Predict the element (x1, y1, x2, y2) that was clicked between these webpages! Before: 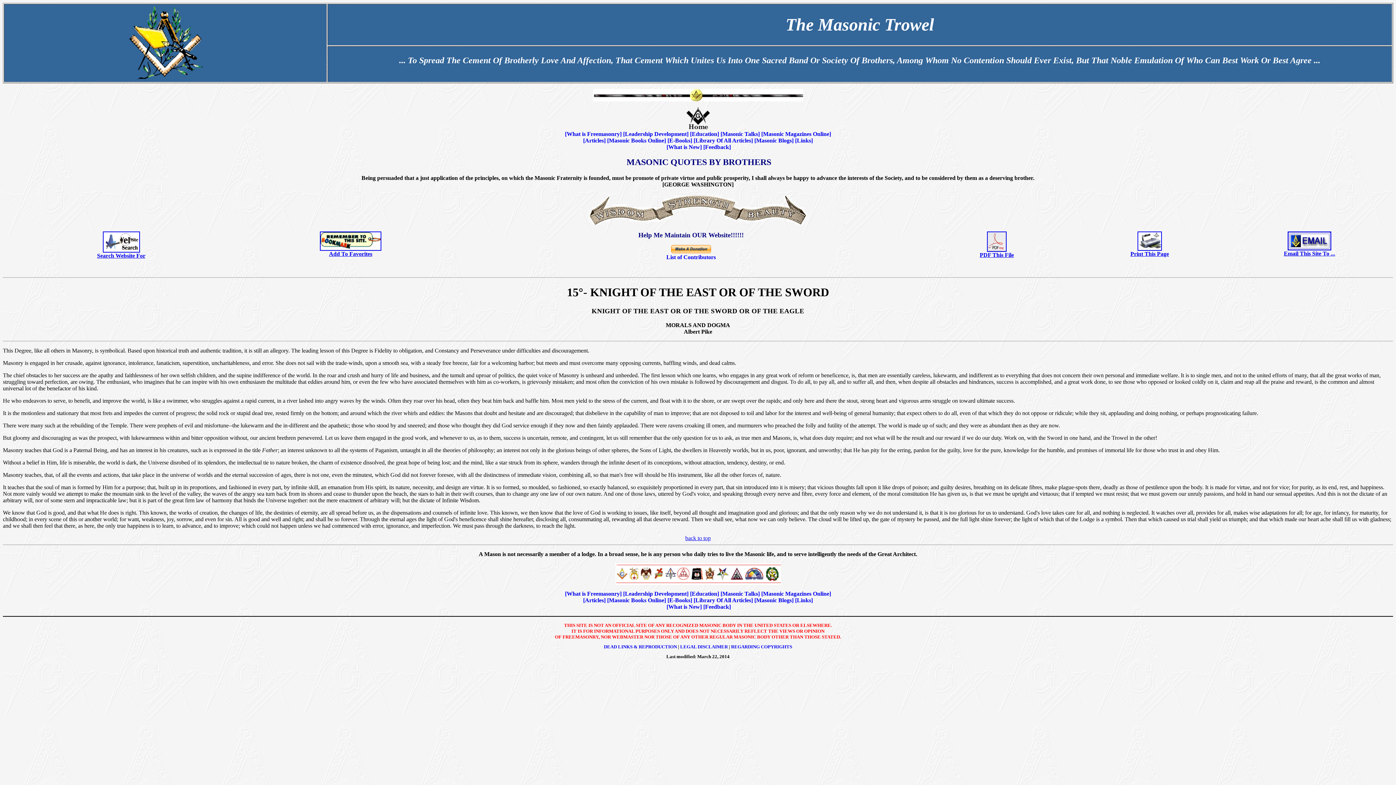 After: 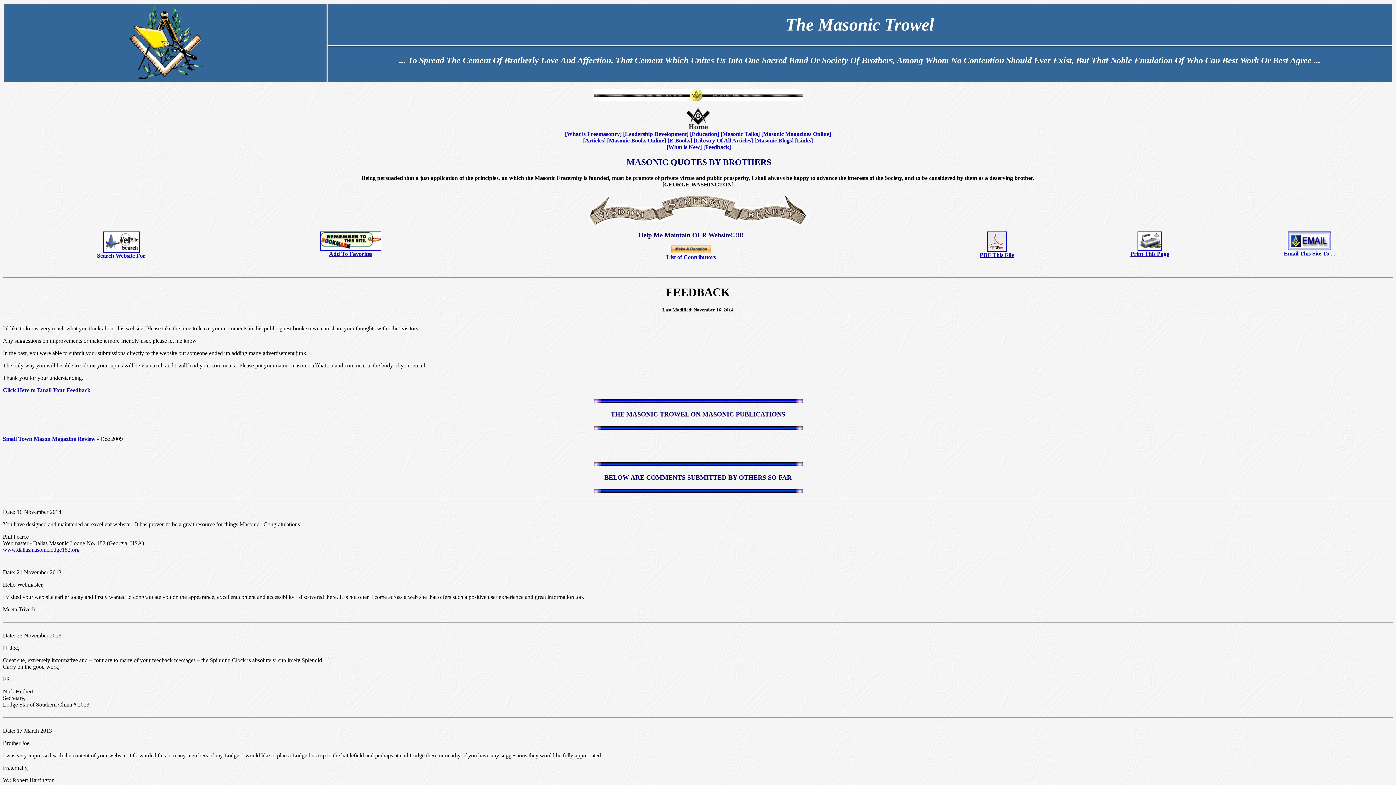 Action: label: Feedback bbox: (705, 603, 729, 610)